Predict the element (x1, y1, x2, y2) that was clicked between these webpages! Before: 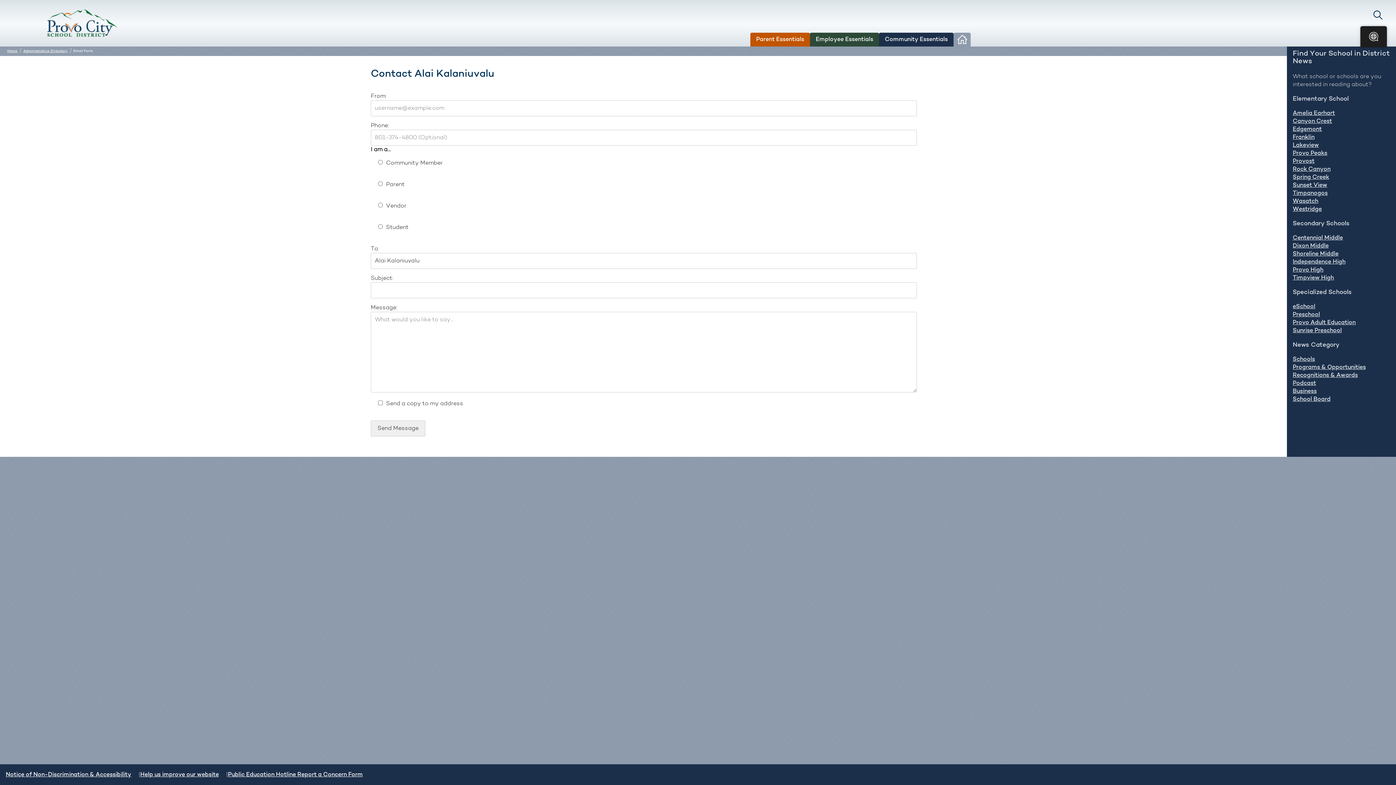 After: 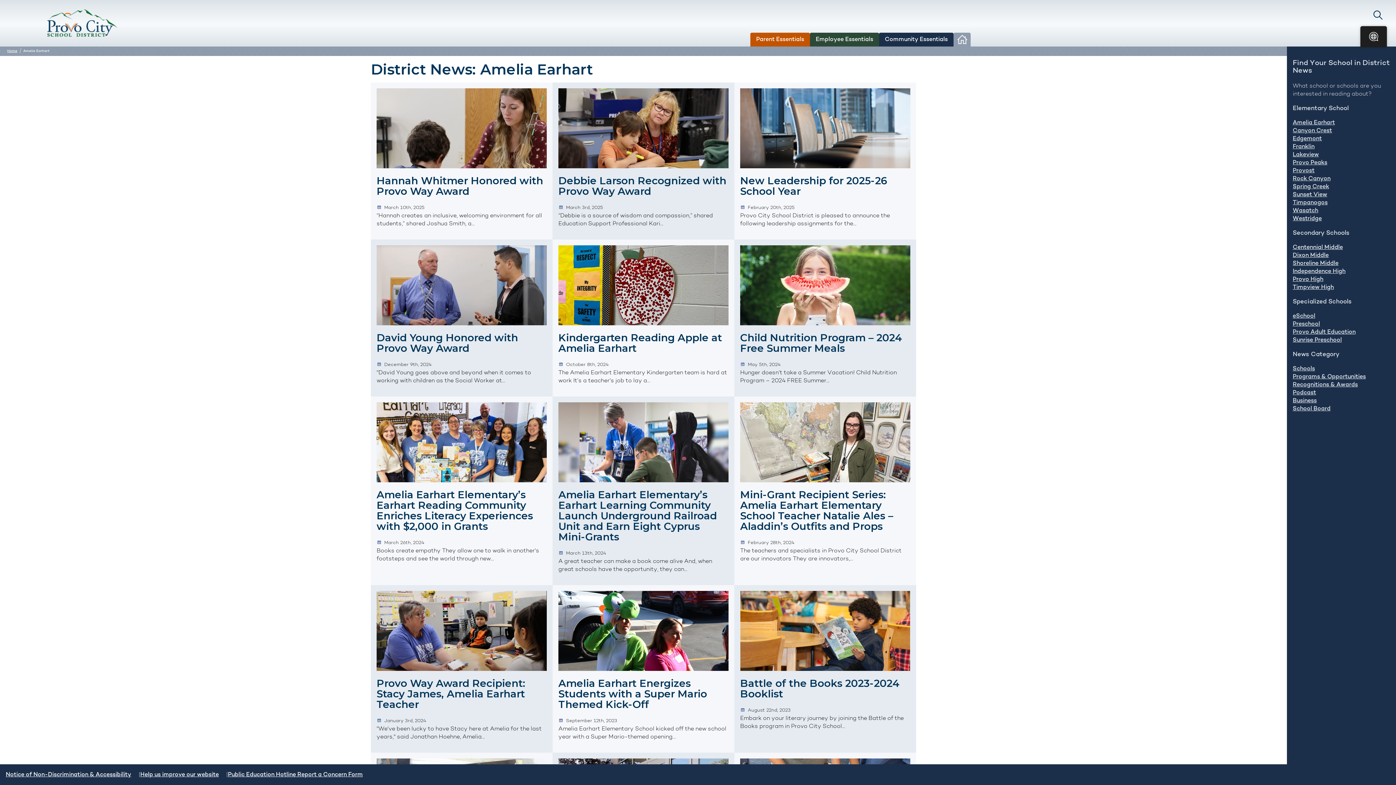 Action: label: Amelia Earhart bbox: (1293, 110, 1335, 116)